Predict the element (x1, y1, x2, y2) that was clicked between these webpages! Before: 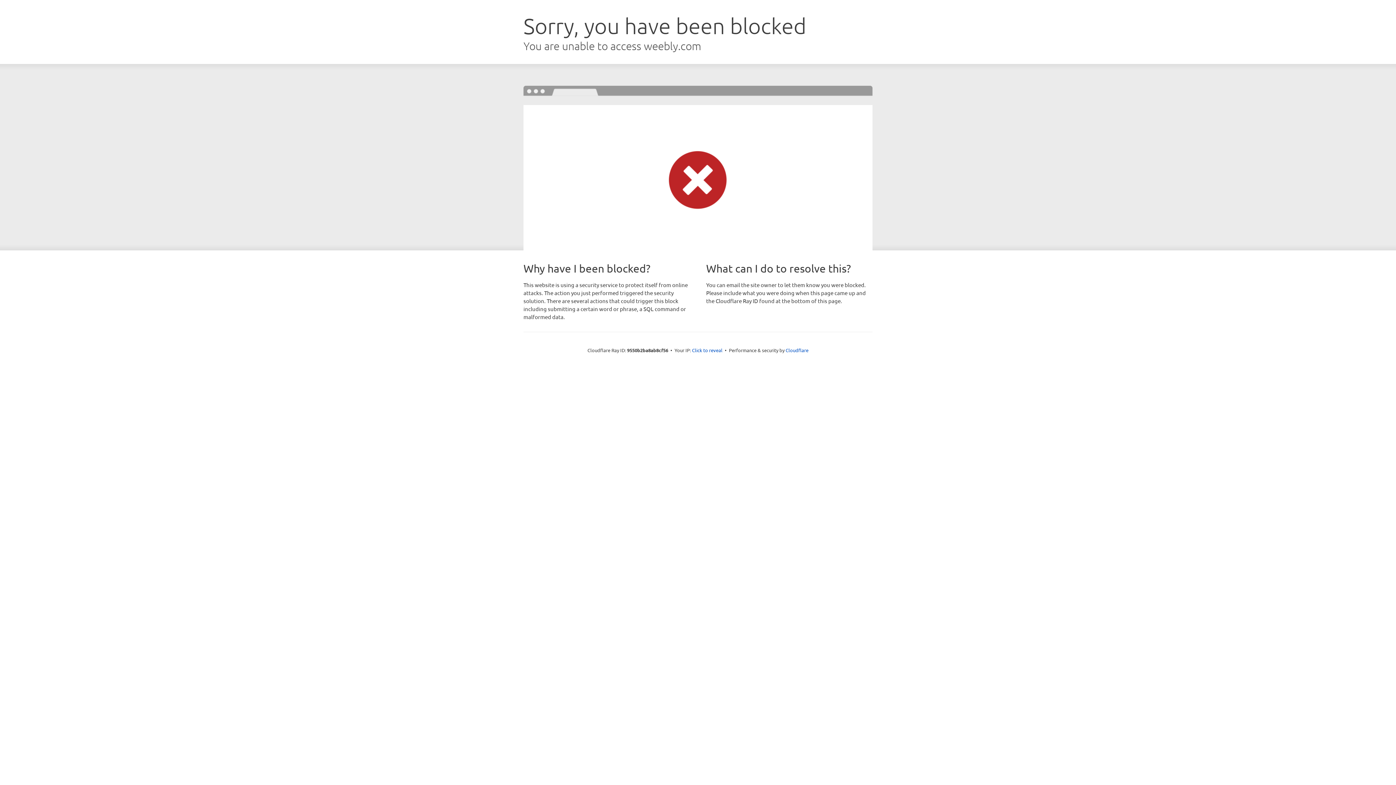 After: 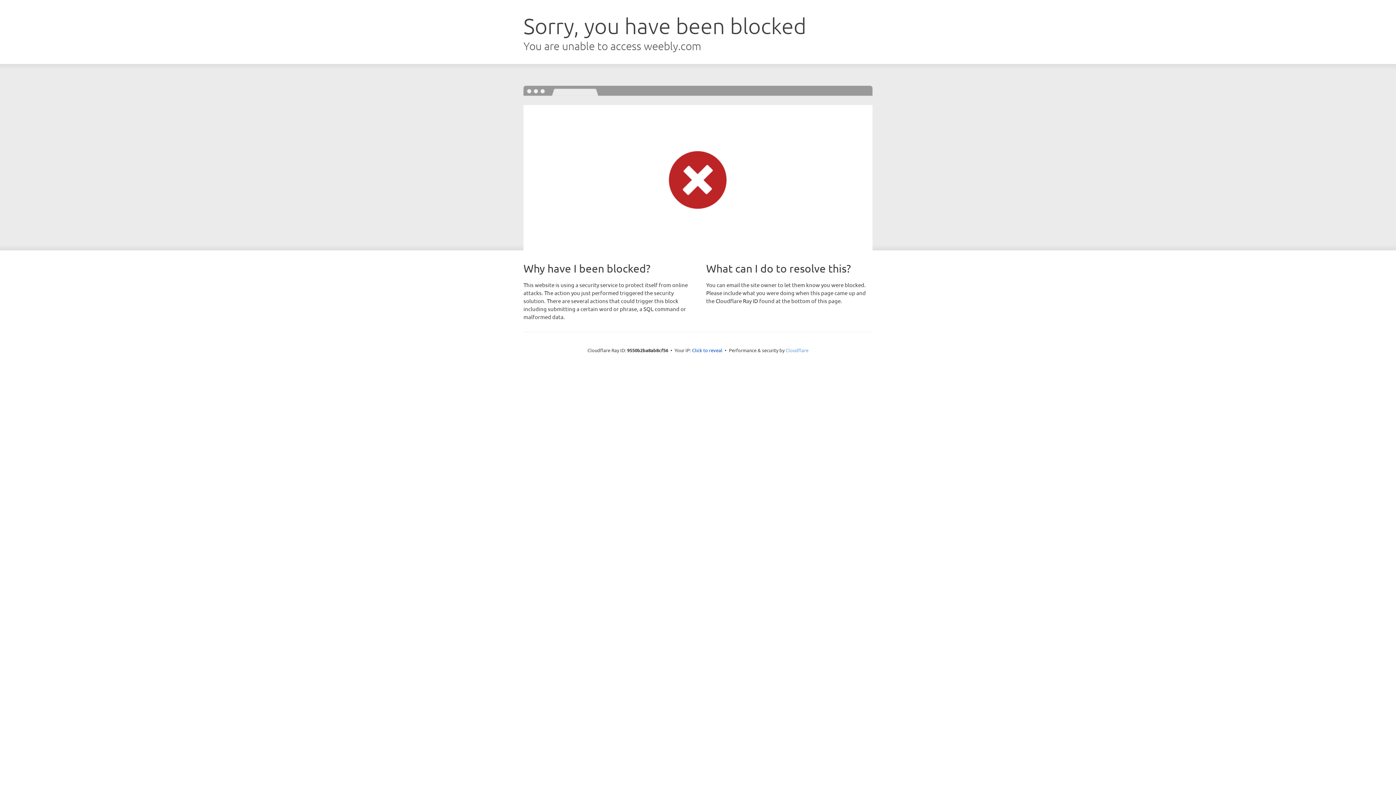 Action: bbox: (785, 347, 808, 353) label: Cloudflare